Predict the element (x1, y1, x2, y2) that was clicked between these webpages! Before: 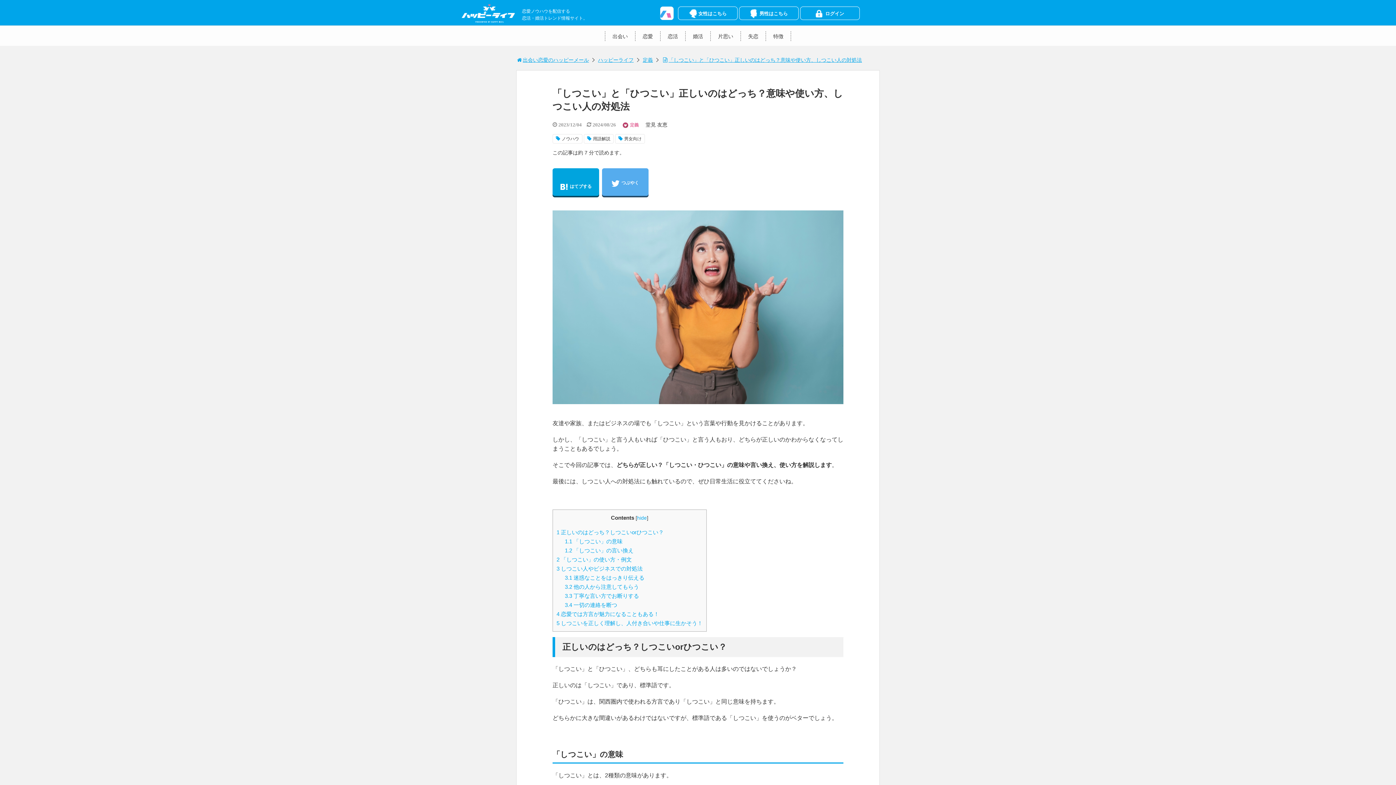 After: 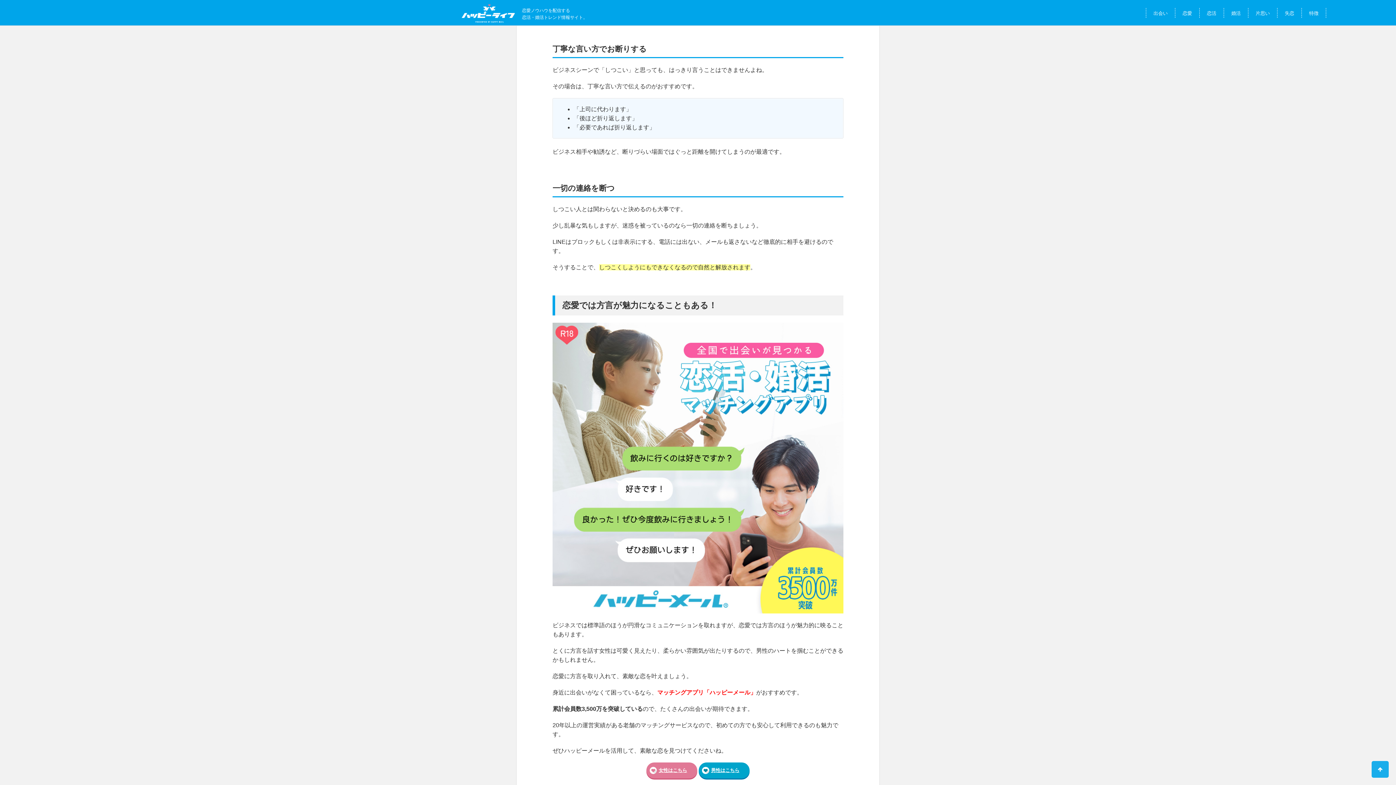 Action: label: 3.3 丁寧な言い方でお断りする bbox: (565, 593, 639, 599)